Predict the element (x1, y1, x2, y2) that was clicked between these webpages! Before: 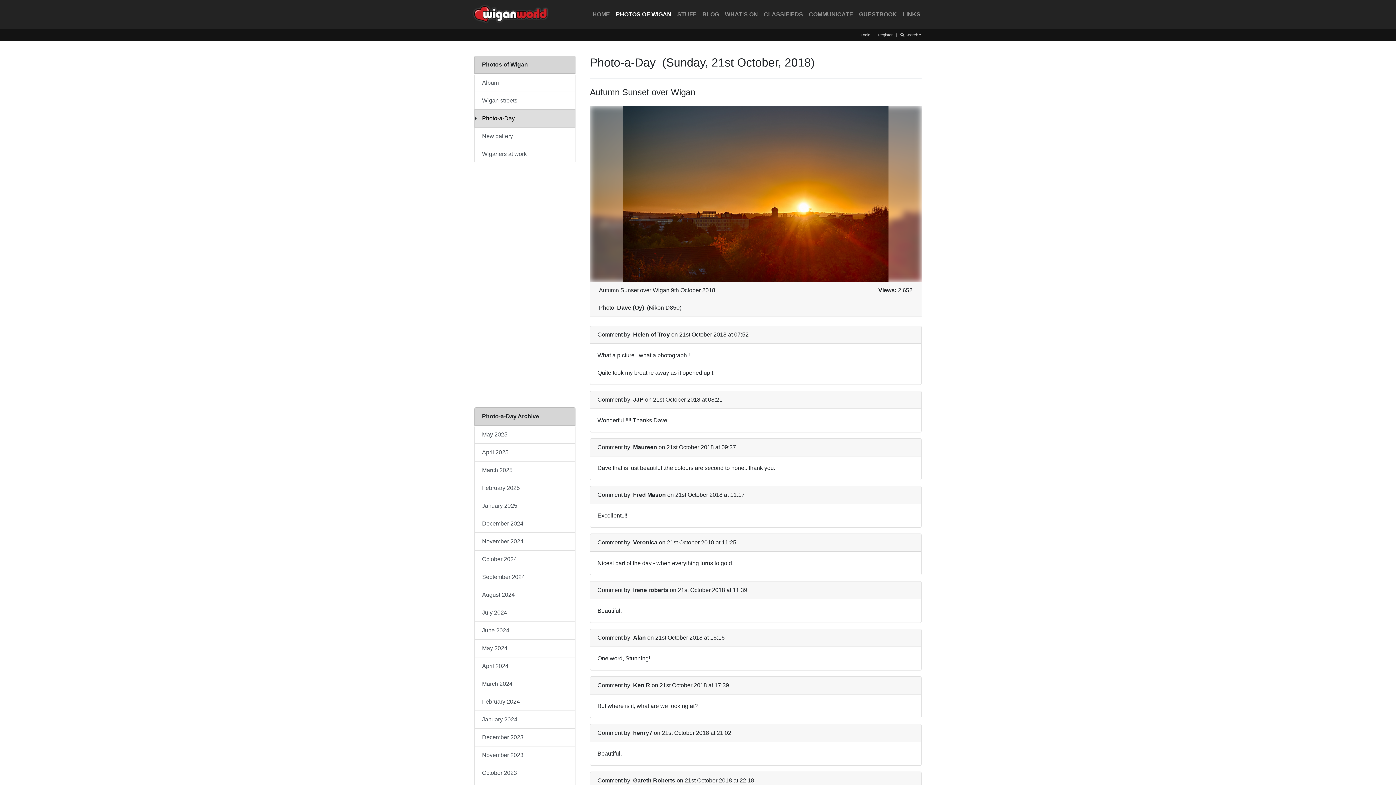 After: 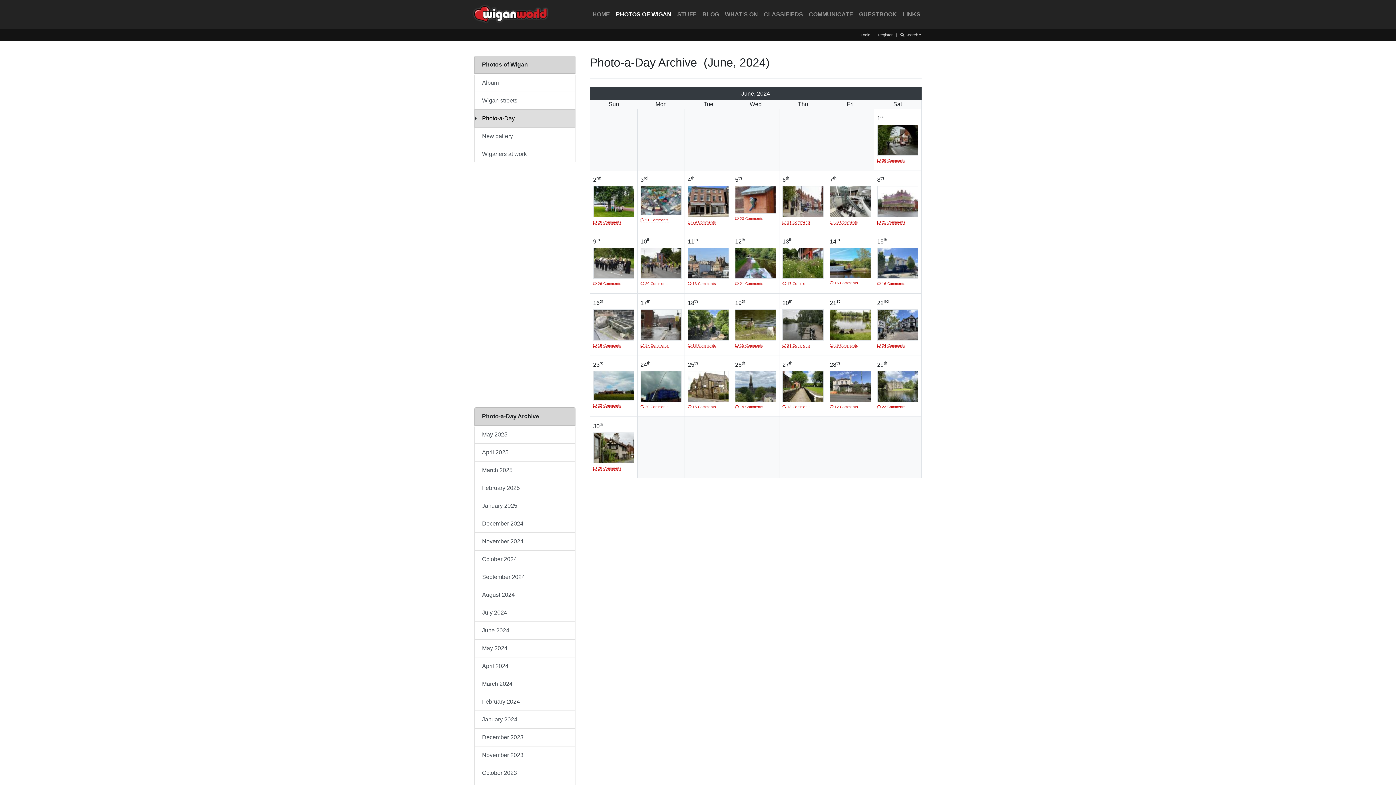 Action: label: June 2024 bbox: (474, 622, 575, 640)